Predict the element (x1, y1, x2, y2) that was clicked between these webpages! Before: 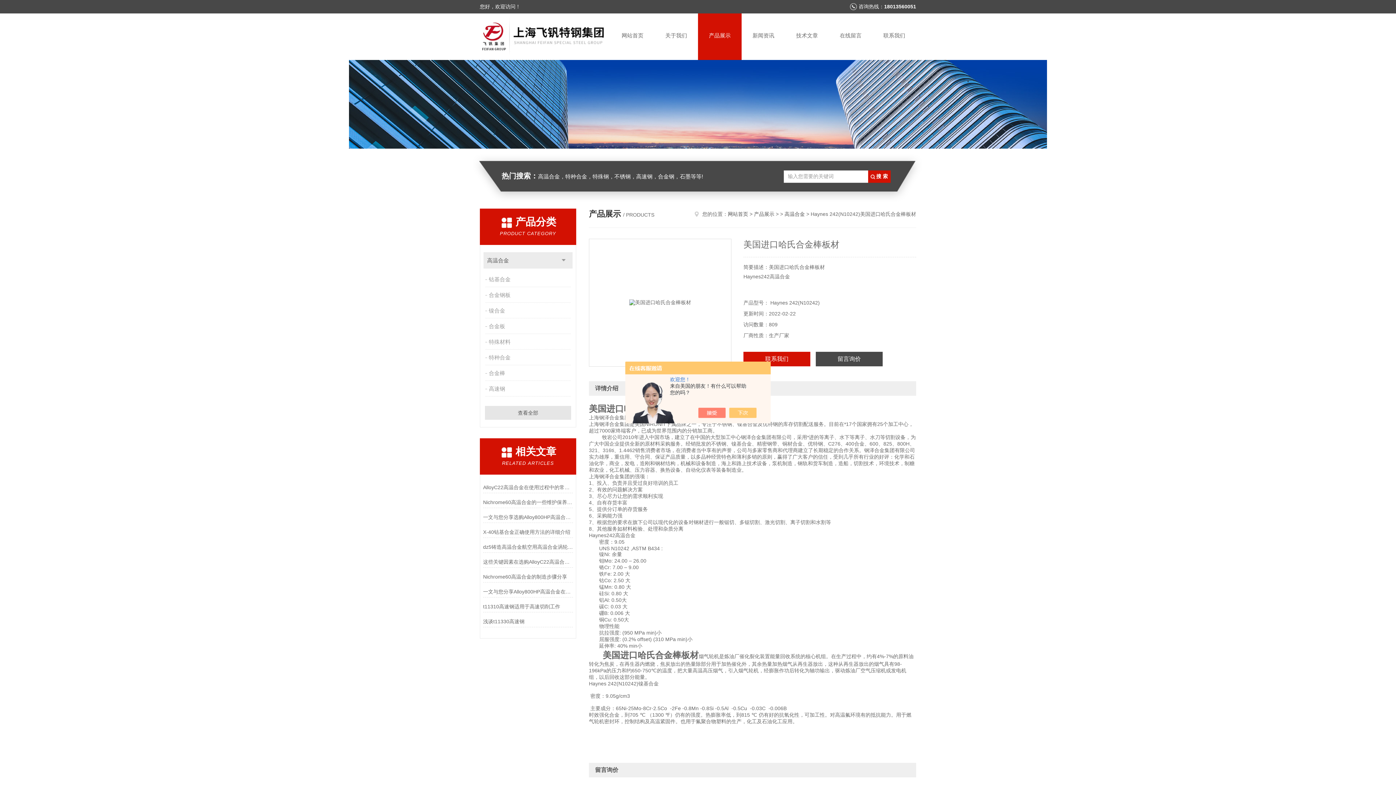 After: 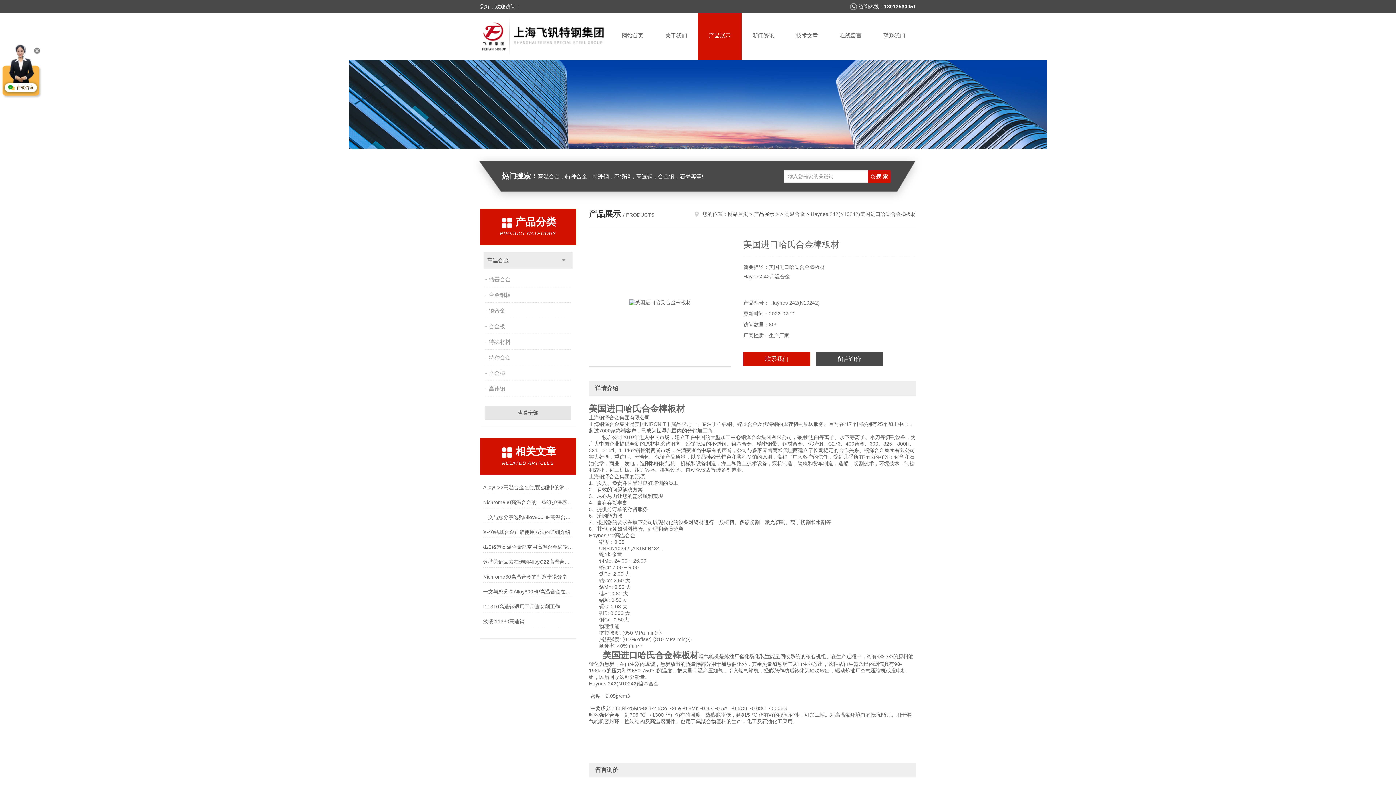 Action: bbox: (736, 408, 764, 418)